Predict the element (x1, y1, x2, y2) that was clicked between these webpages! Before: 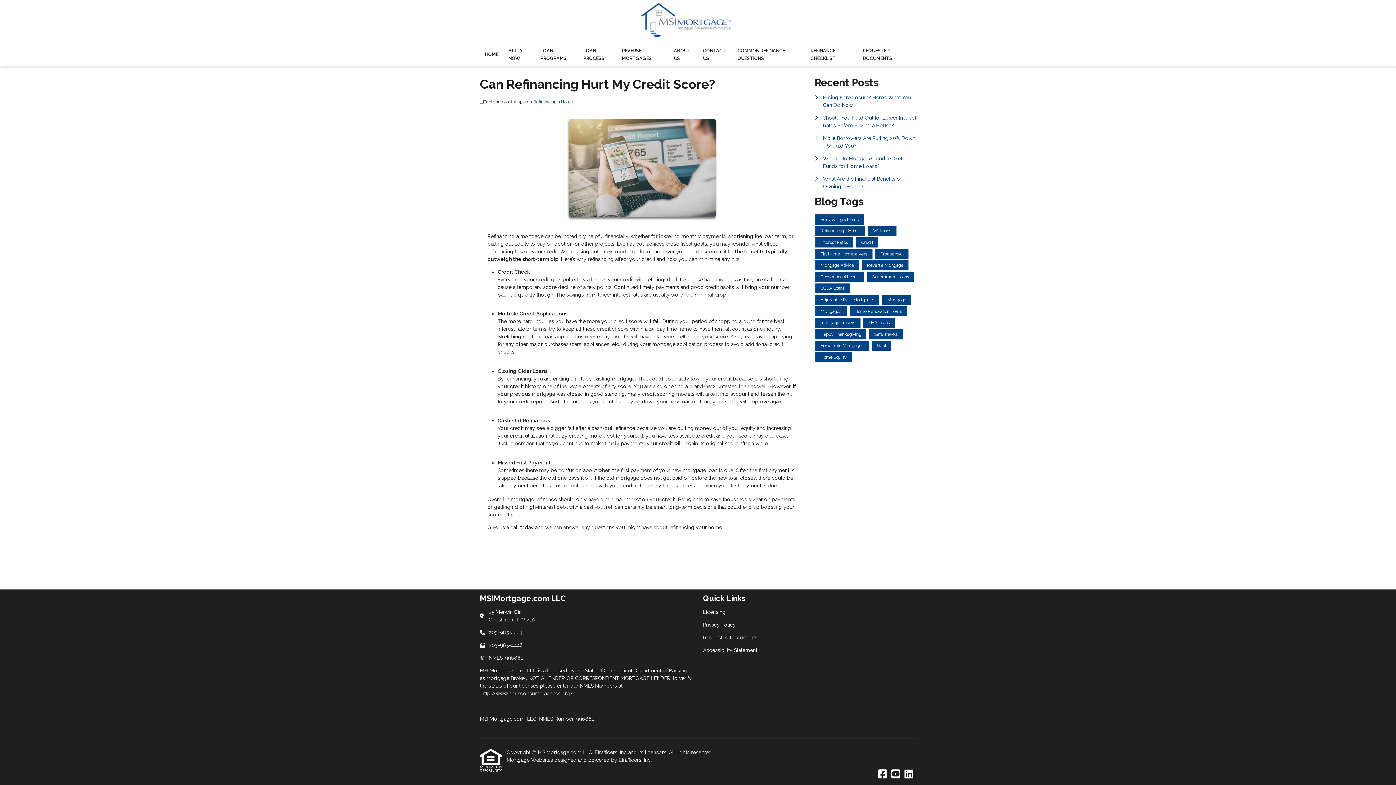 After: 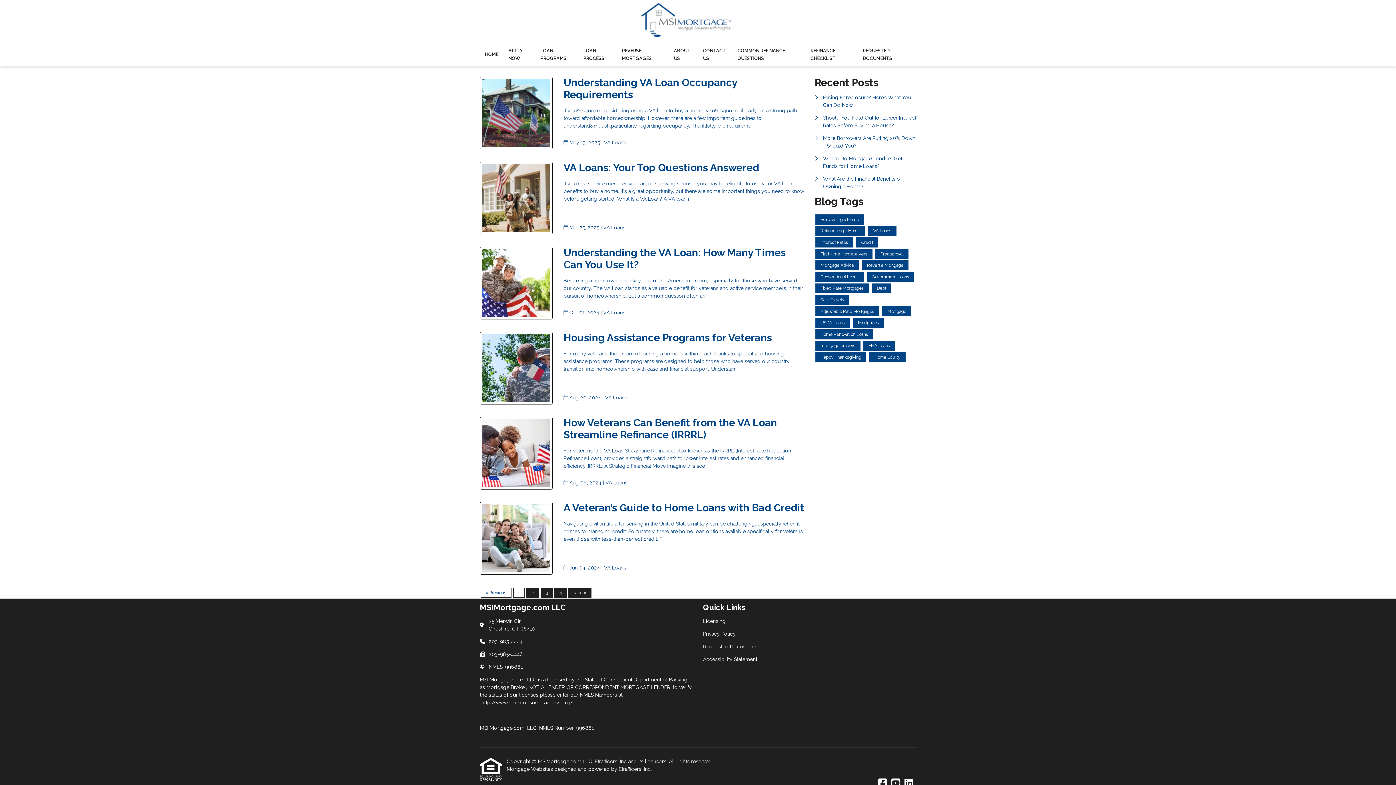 Action: bbox: (868, 226, 896, 236) label: VA Loans